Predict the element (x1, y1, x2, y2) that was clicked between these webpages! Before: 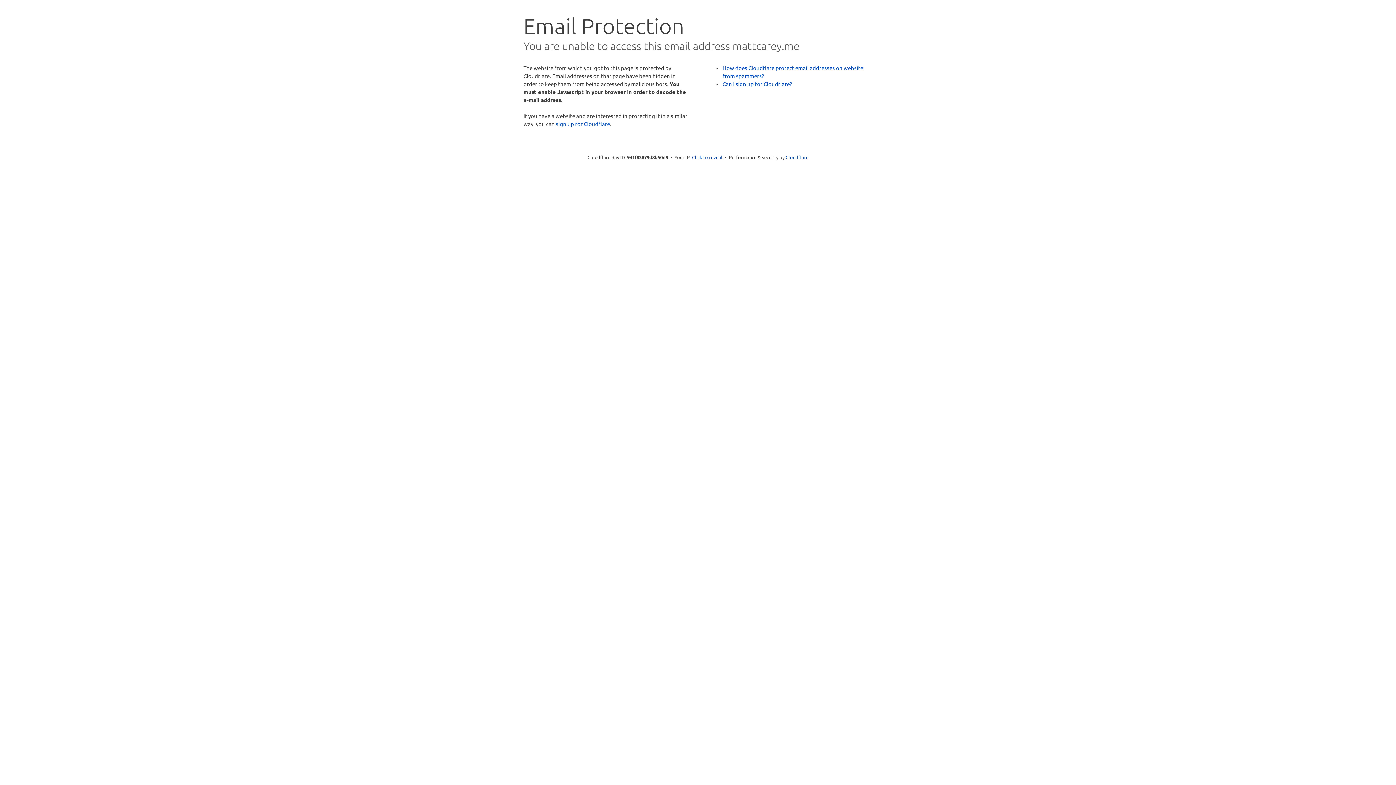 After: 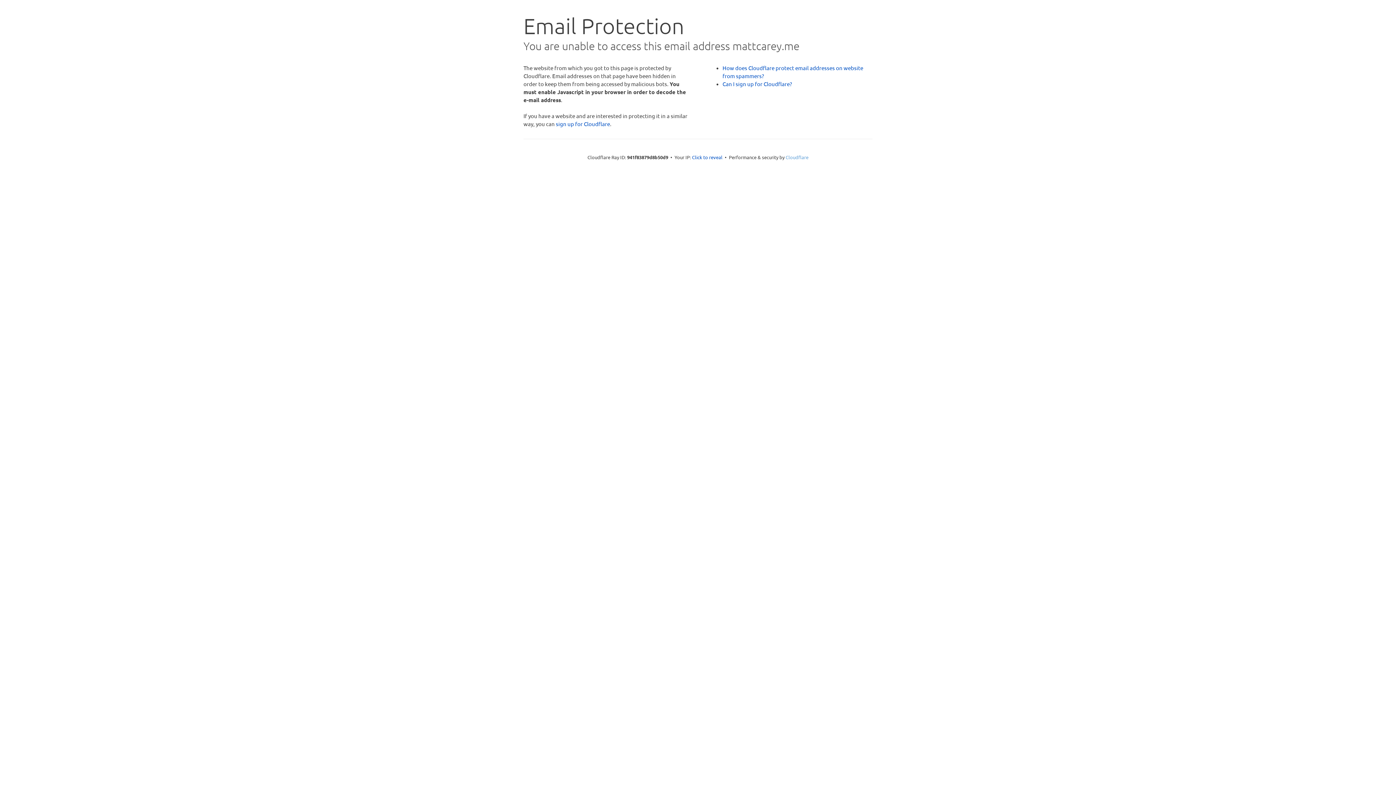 Action: bbox: (785, 154, 808, 160) label: Cloudflare